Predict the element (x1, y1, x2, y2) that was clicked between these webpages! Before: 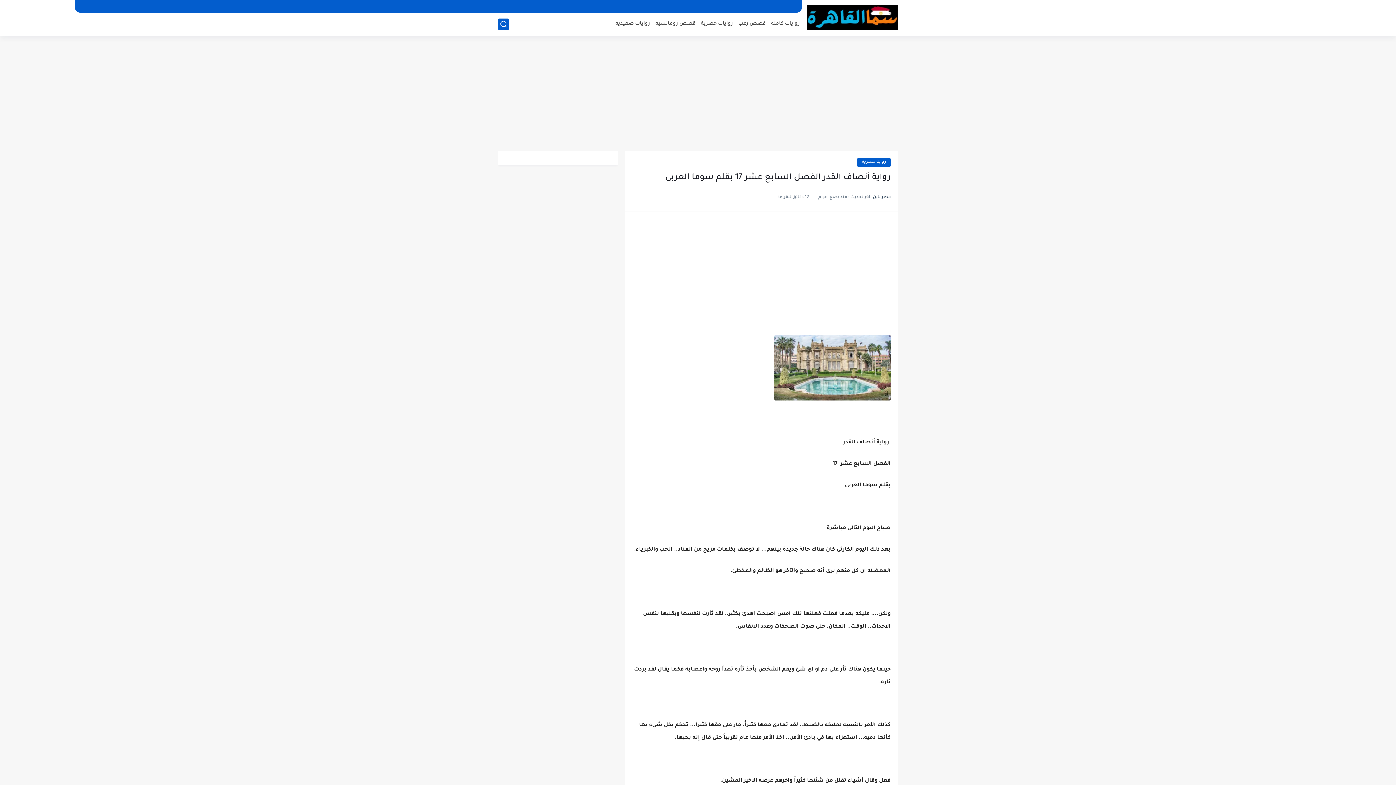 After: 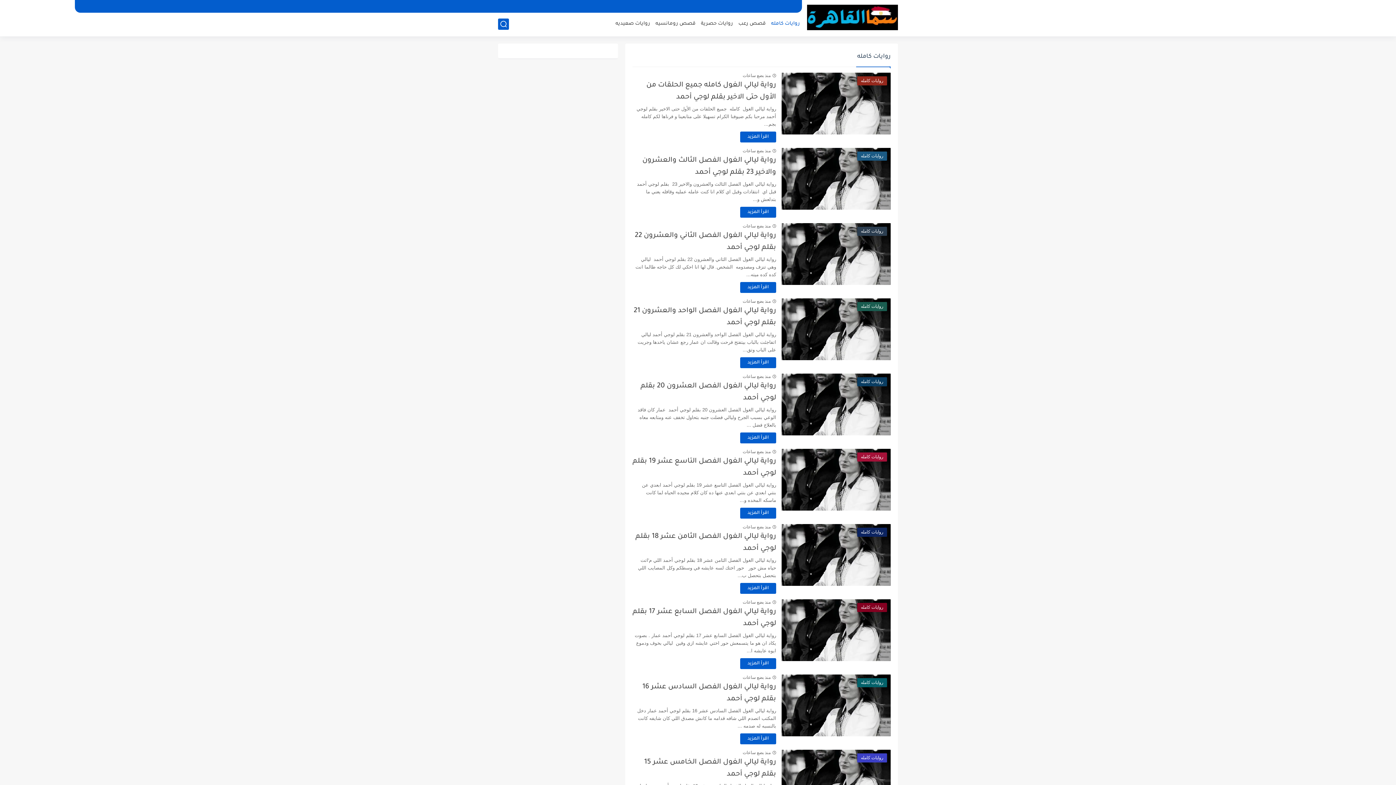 Action: bbox: (771, 21, 800, 26) label: روايات كامله